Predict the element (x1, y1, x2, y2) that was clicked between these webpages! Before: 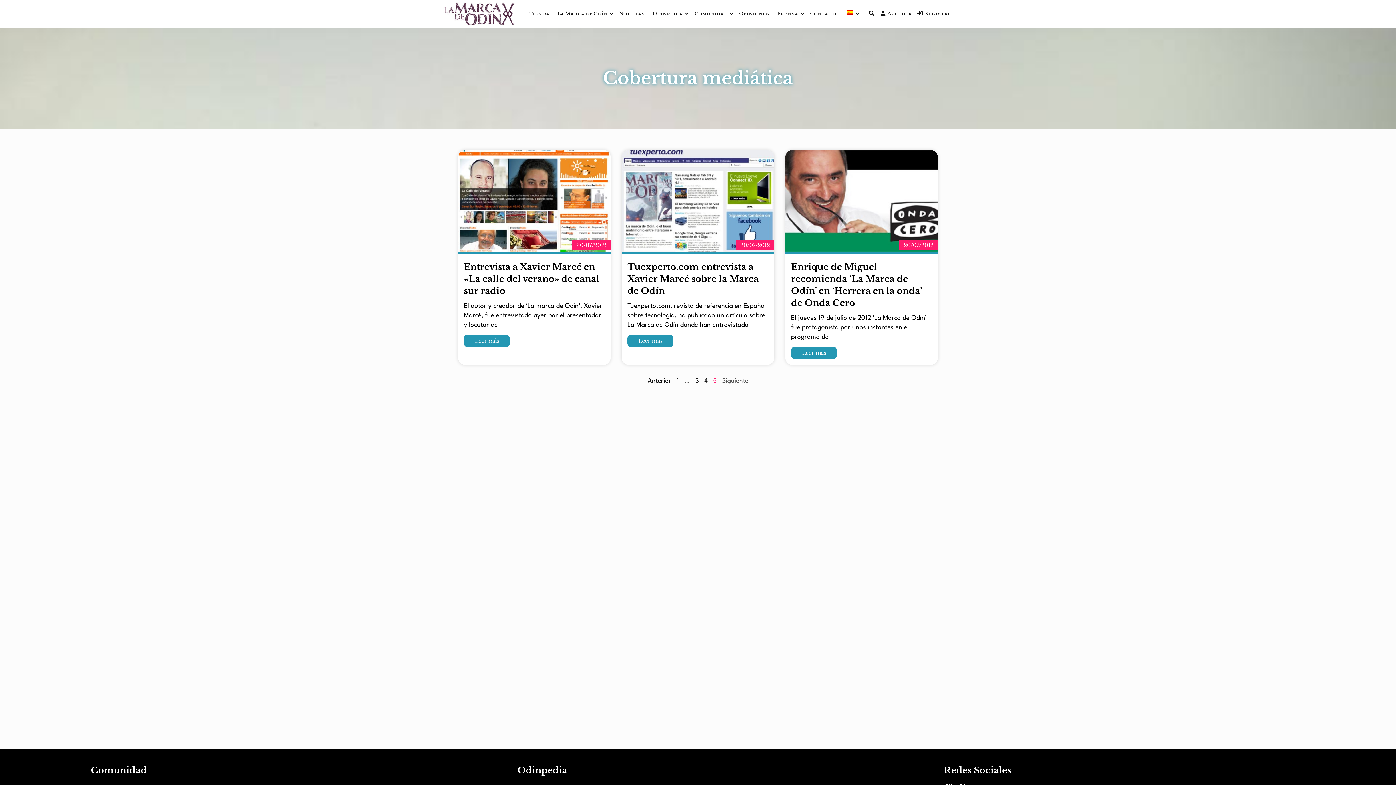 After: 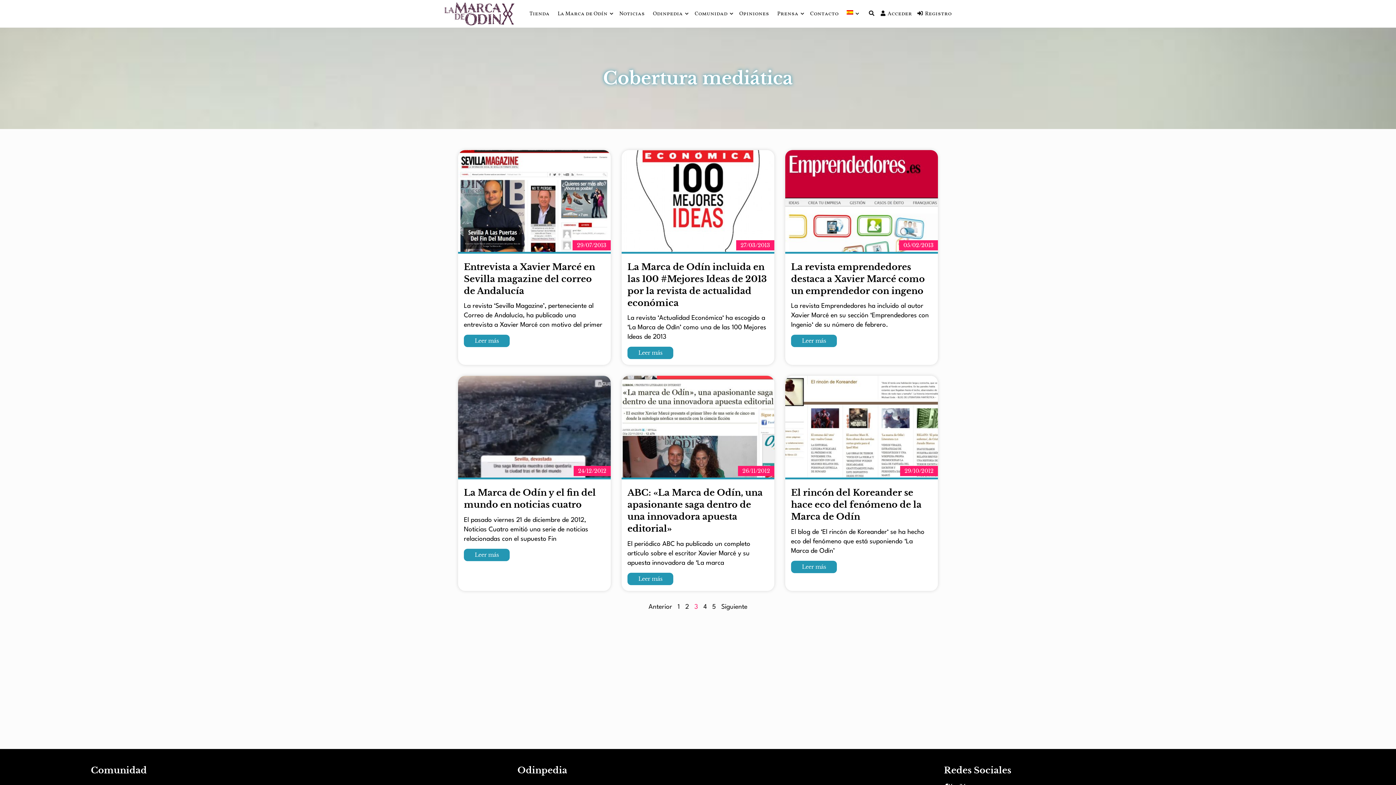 Action: bbox: (695, 378, 699, 384) label: Página
3